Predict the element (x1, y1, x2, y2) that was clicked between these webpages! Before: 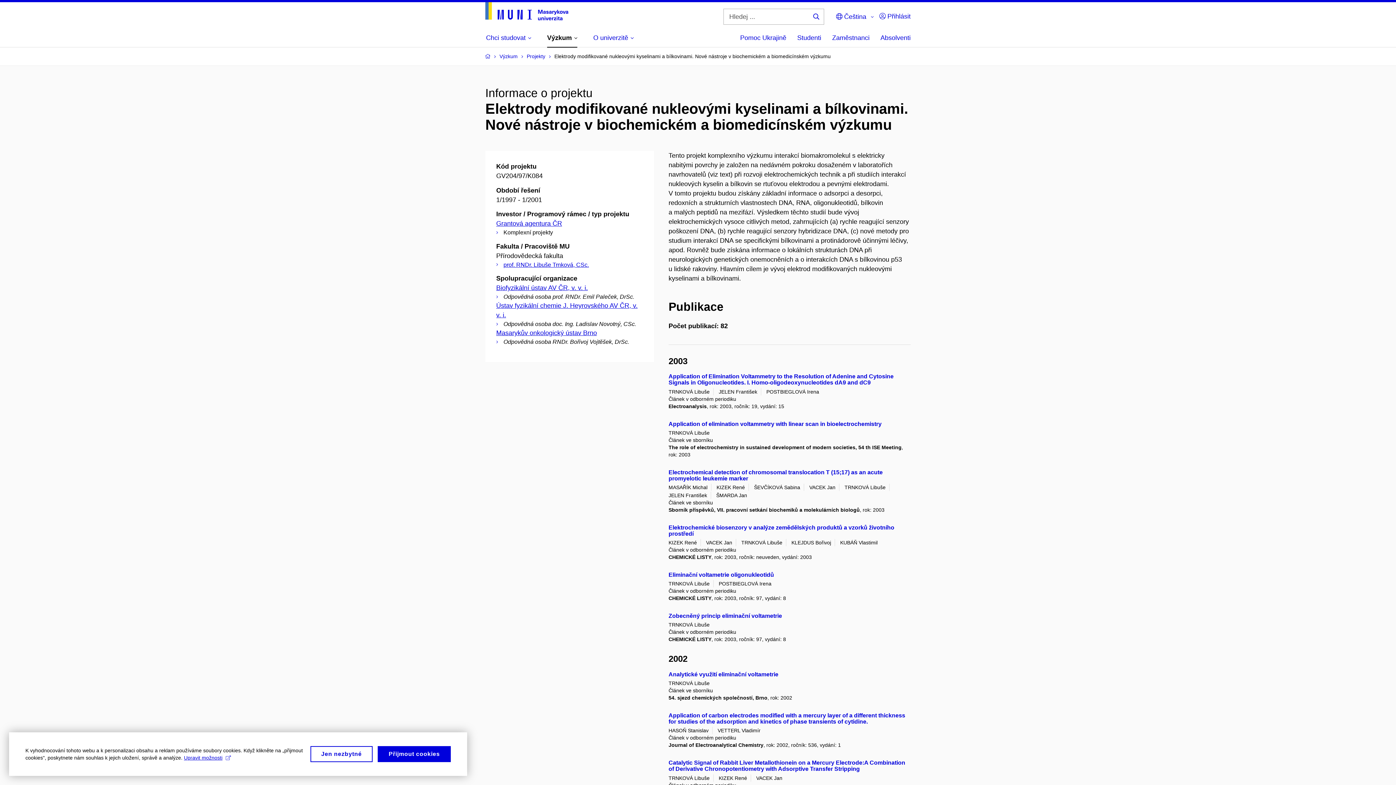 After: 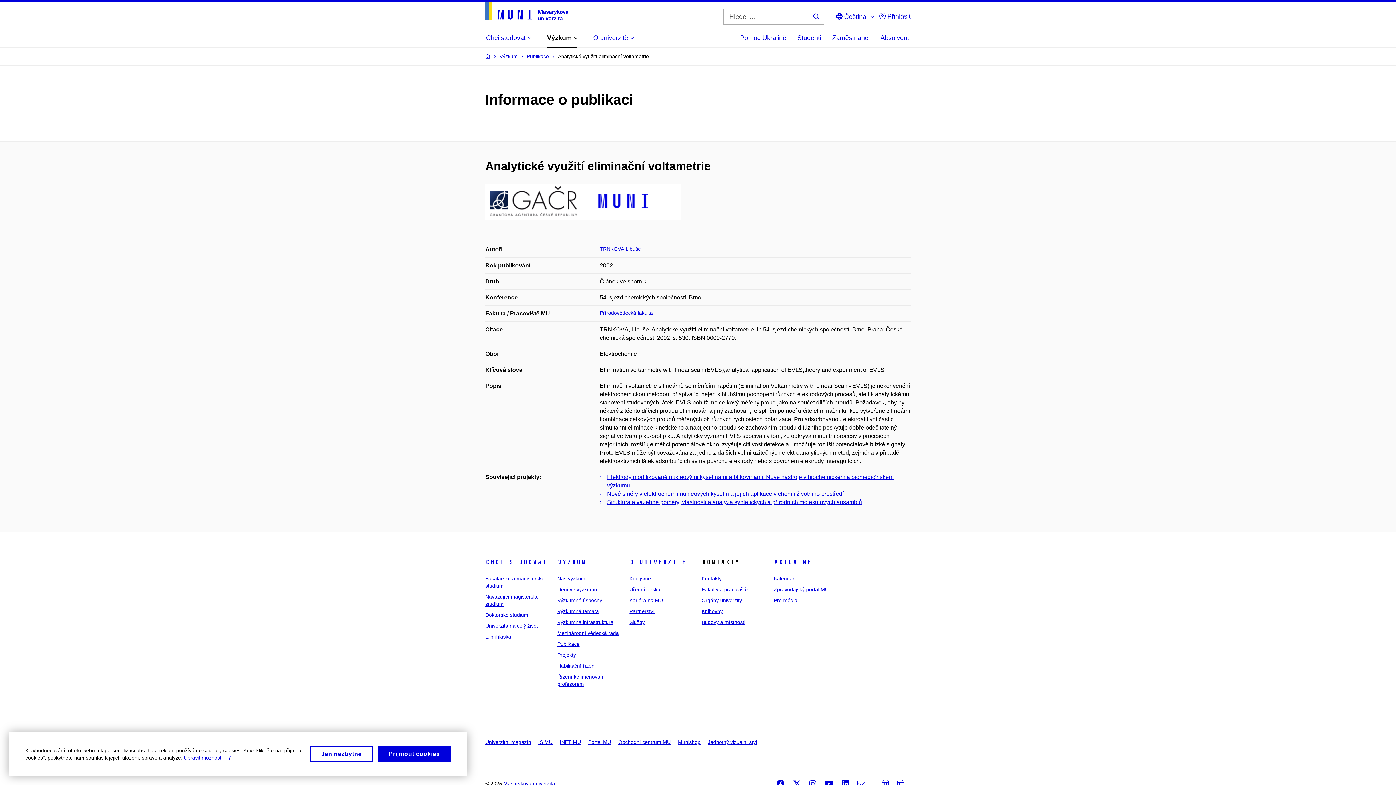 Action: label: Analytické využití eliminační voltametrie bbox: (668, 671, 778, 677)